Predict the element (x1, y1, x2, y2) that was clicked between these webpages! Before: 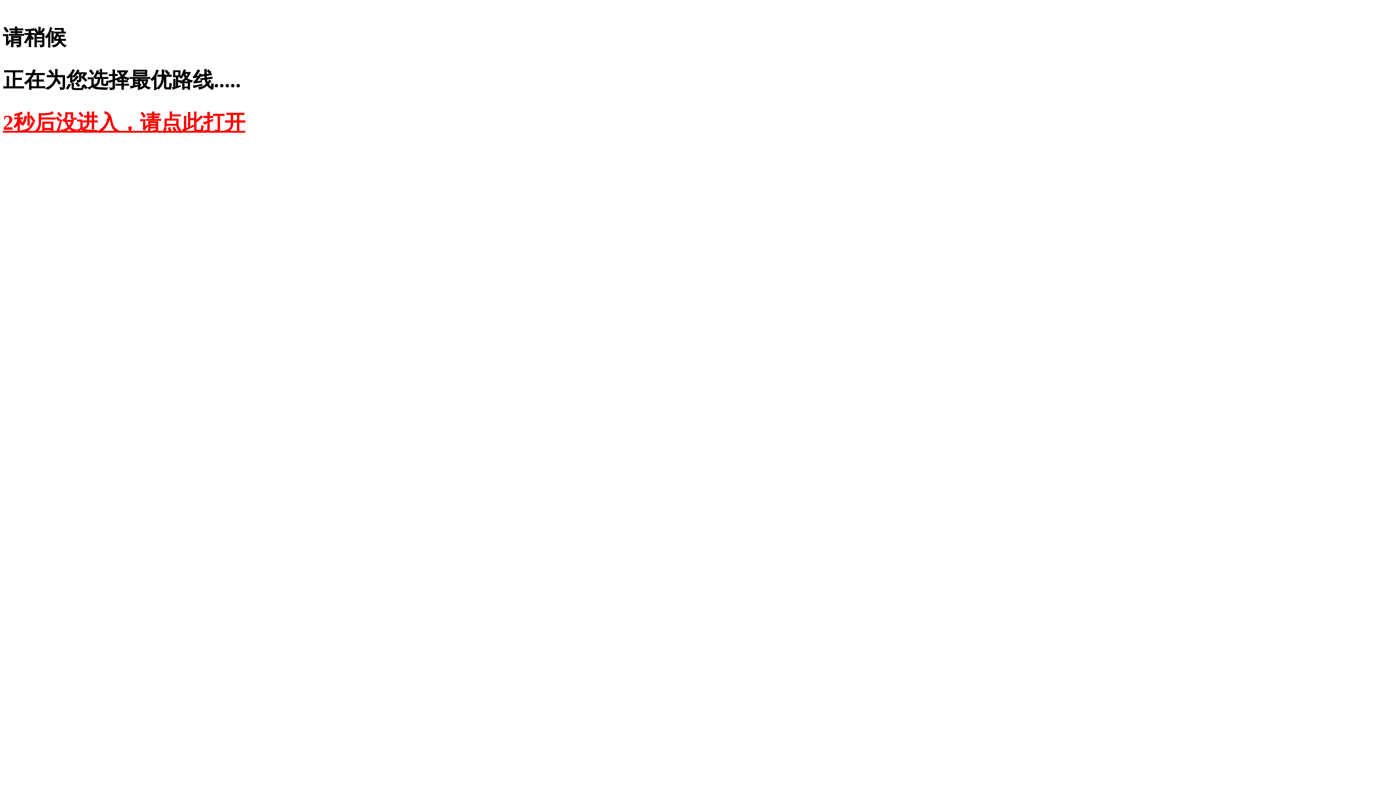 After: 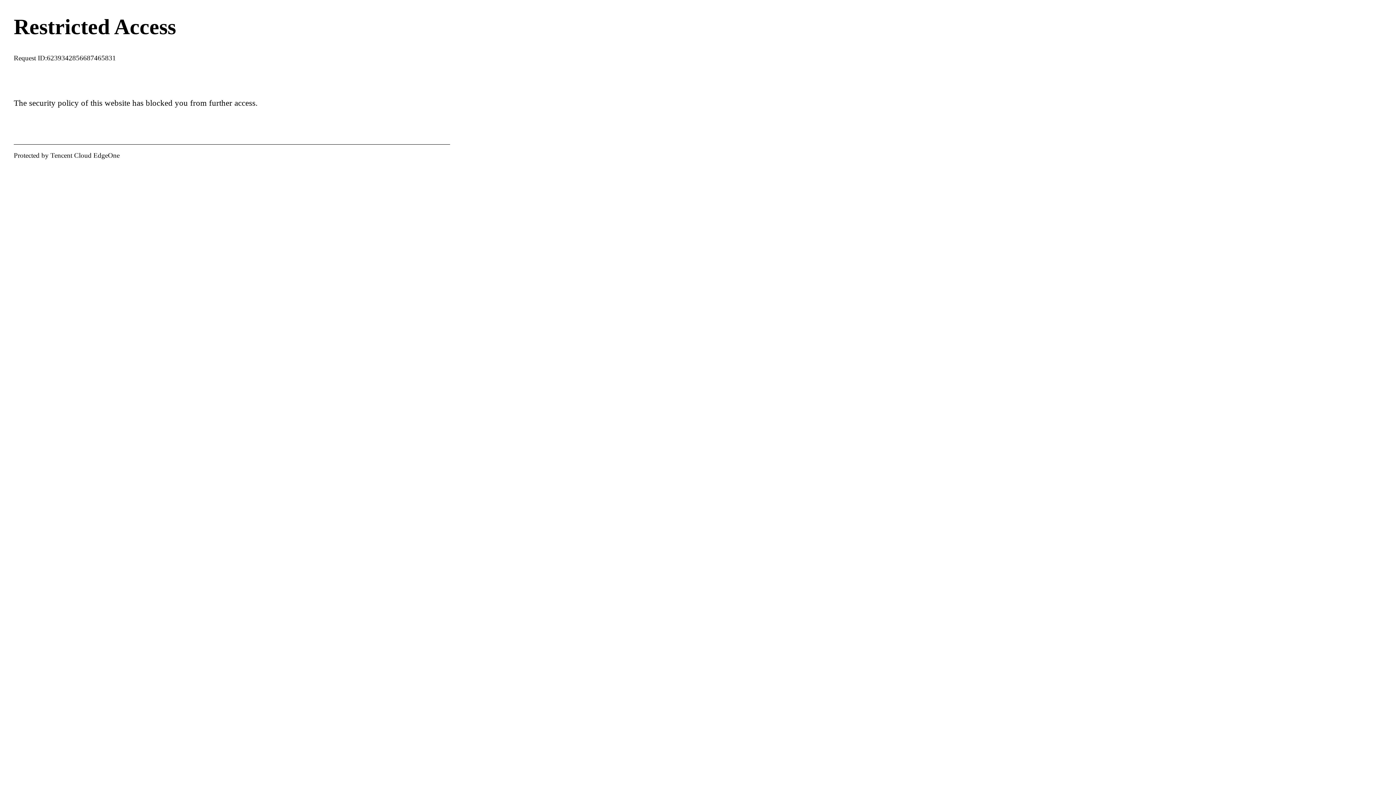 Action: label: 2秒后没进入，请点此打开 bbox: (2, 110, 245, 134)